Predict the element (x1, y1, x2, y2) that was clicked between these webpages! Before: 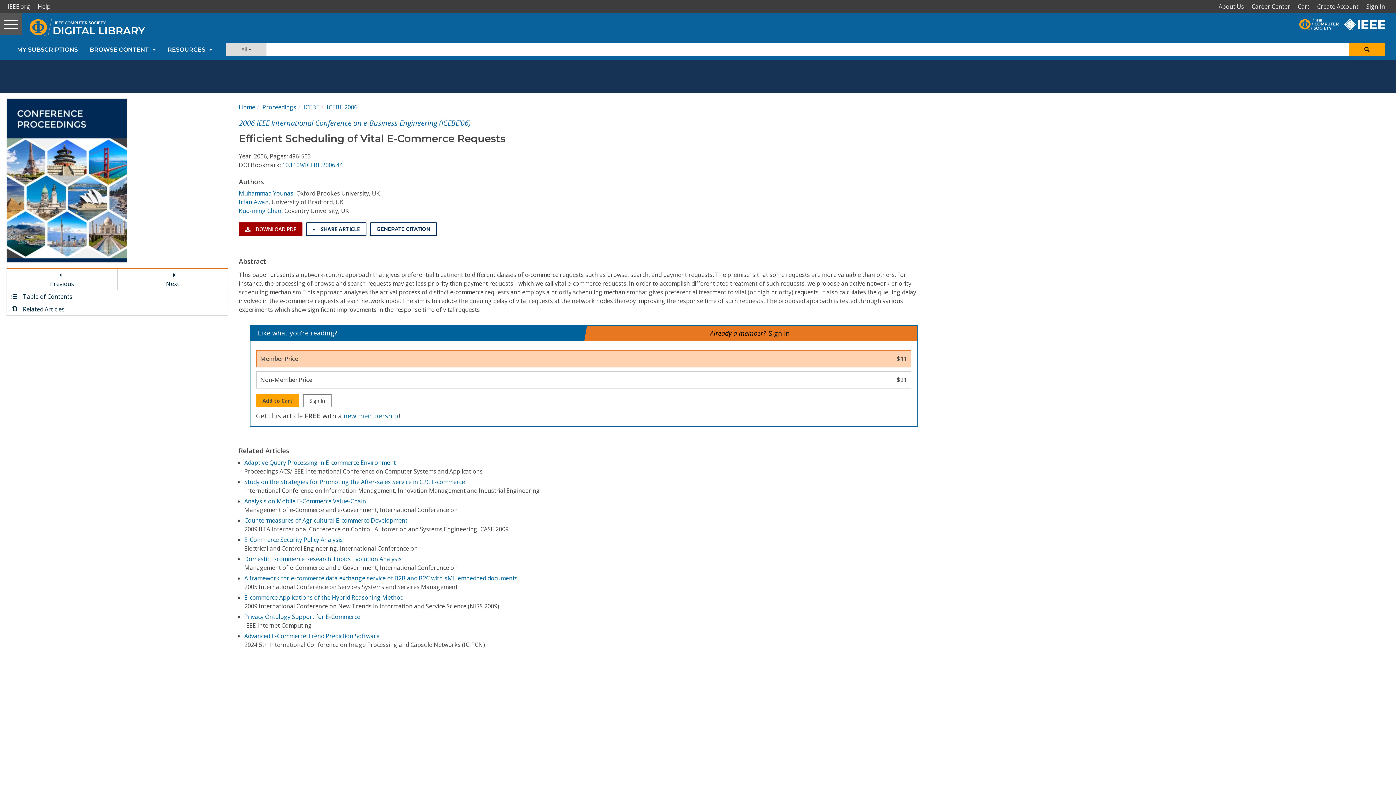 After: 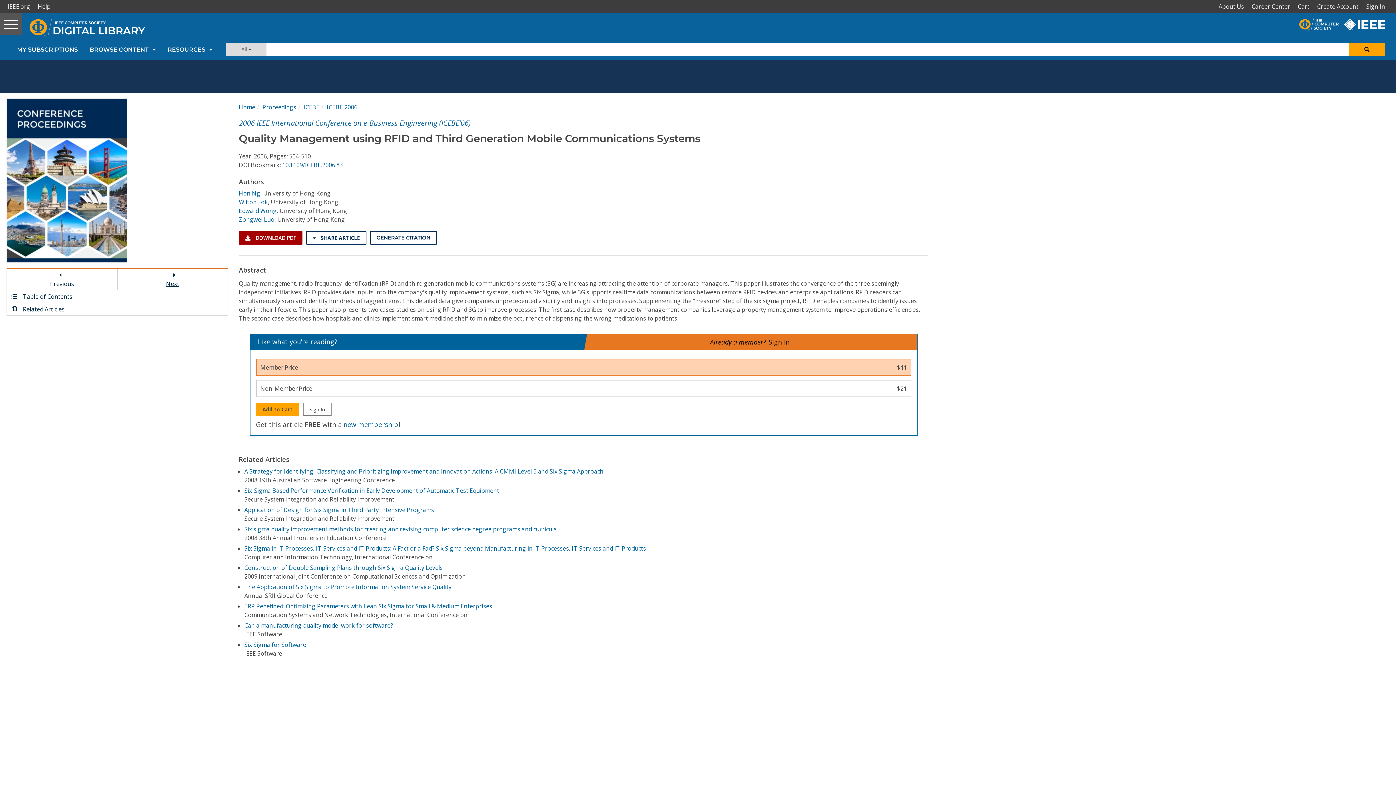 Action: bbox: (117, 269, 227, 290) label: 
Next